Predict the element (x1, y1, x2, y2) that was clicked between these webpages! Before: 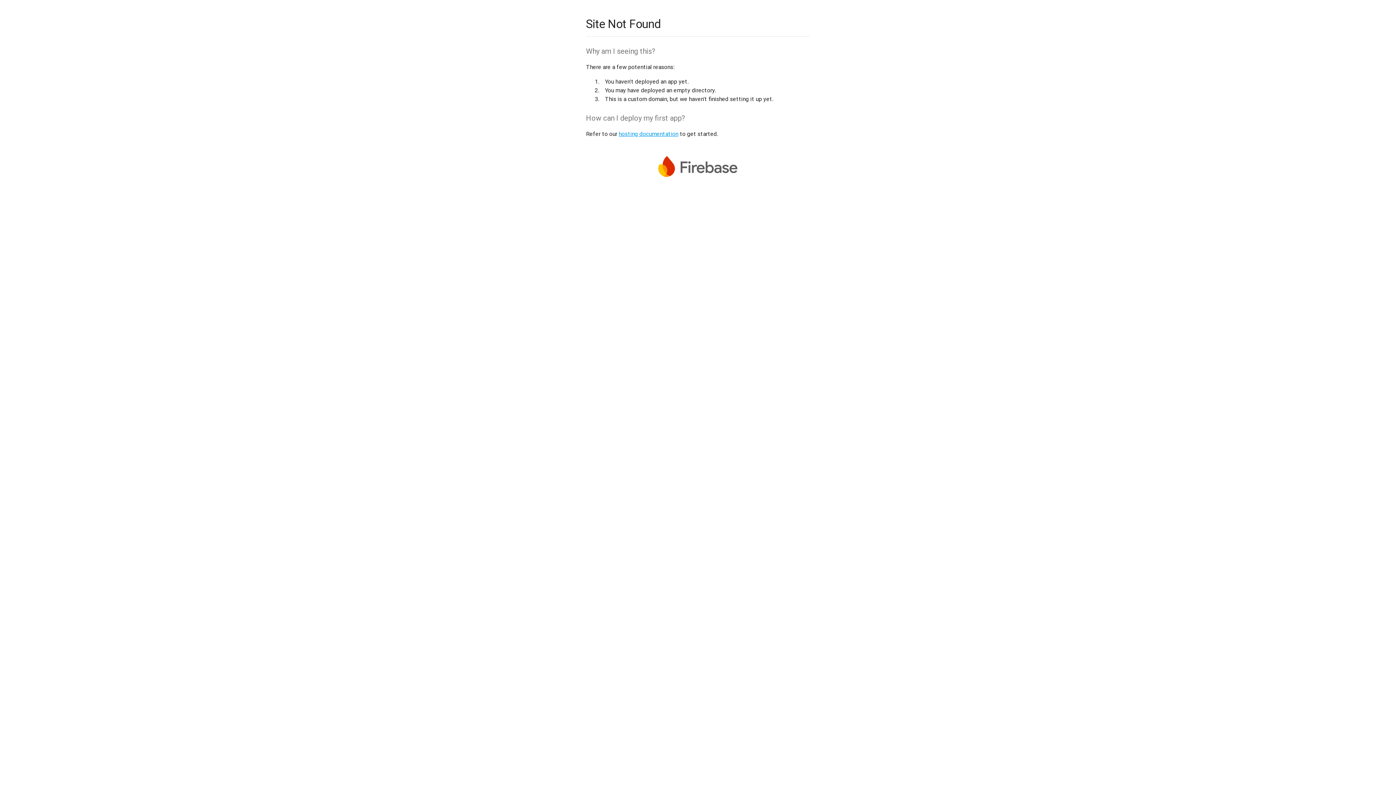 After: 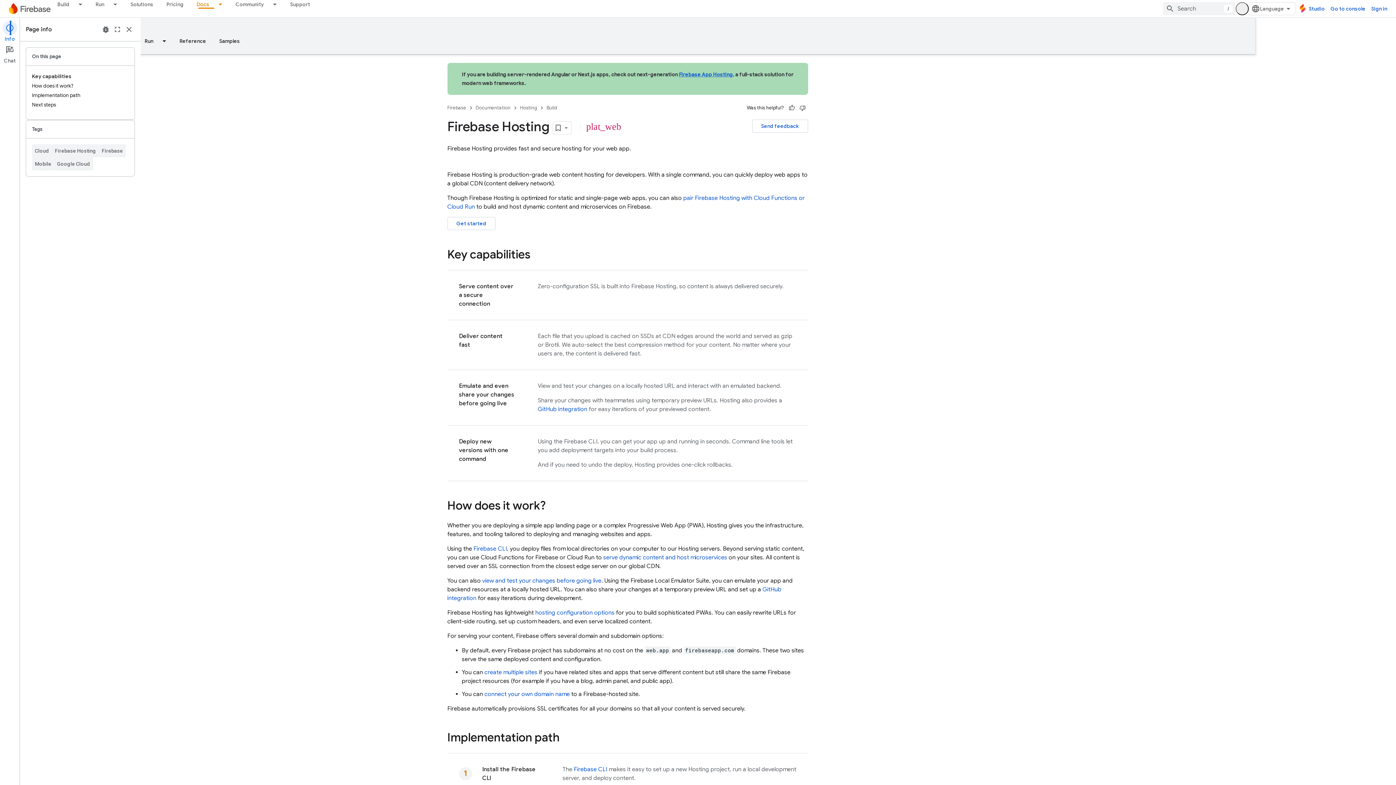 Action: label: hosting documentation bbox: (618, 130, 678, 137)